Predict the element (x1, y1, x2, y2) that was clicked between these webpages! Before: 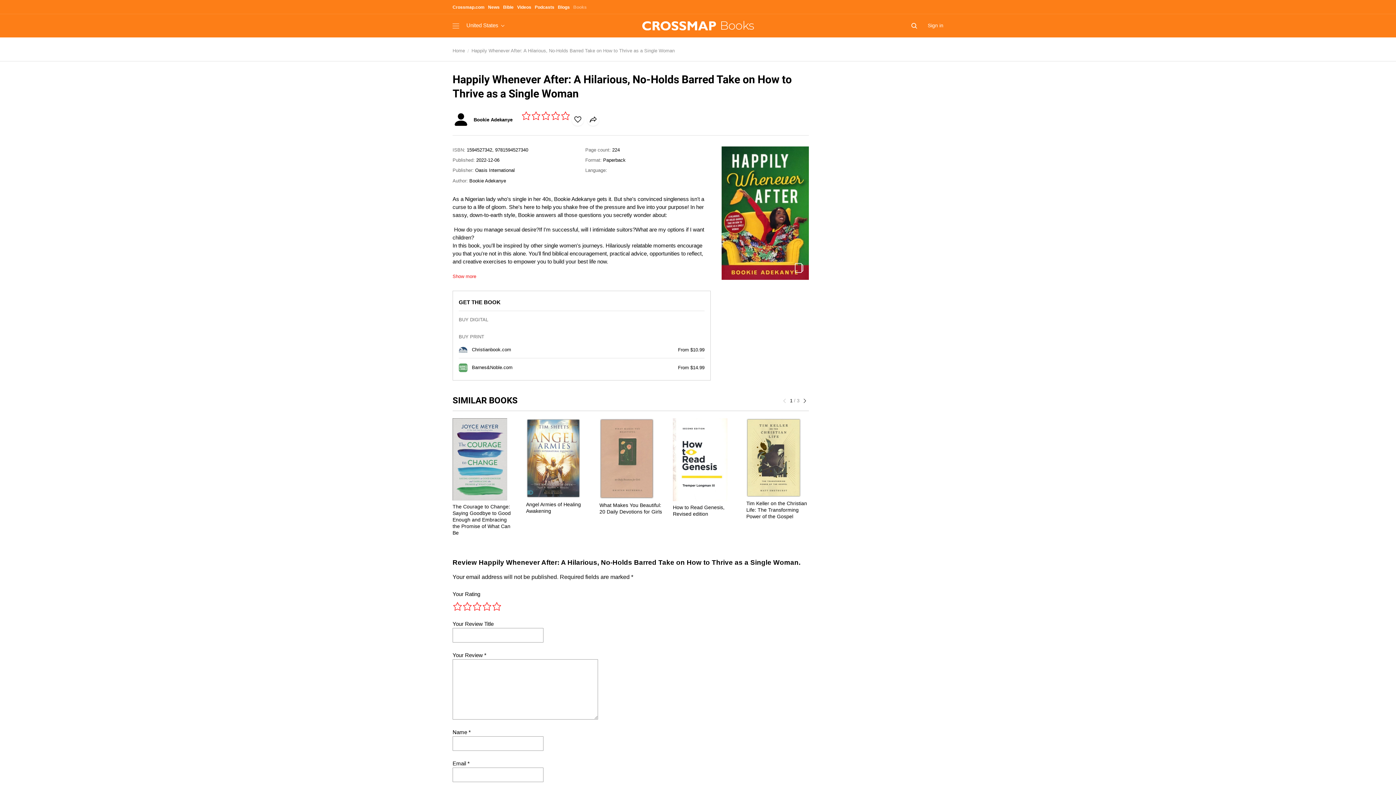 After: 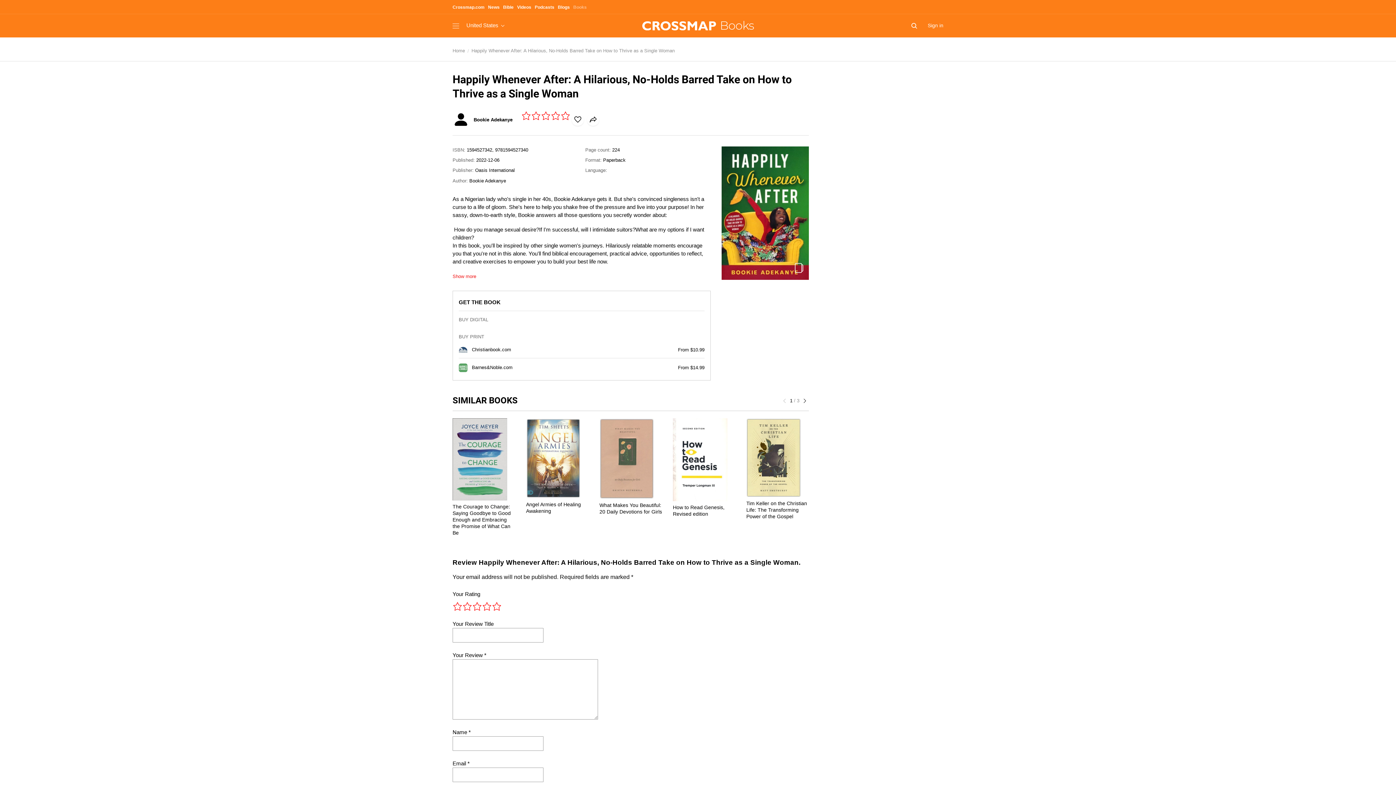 Action: bbox: (458, 364, 470, 370)